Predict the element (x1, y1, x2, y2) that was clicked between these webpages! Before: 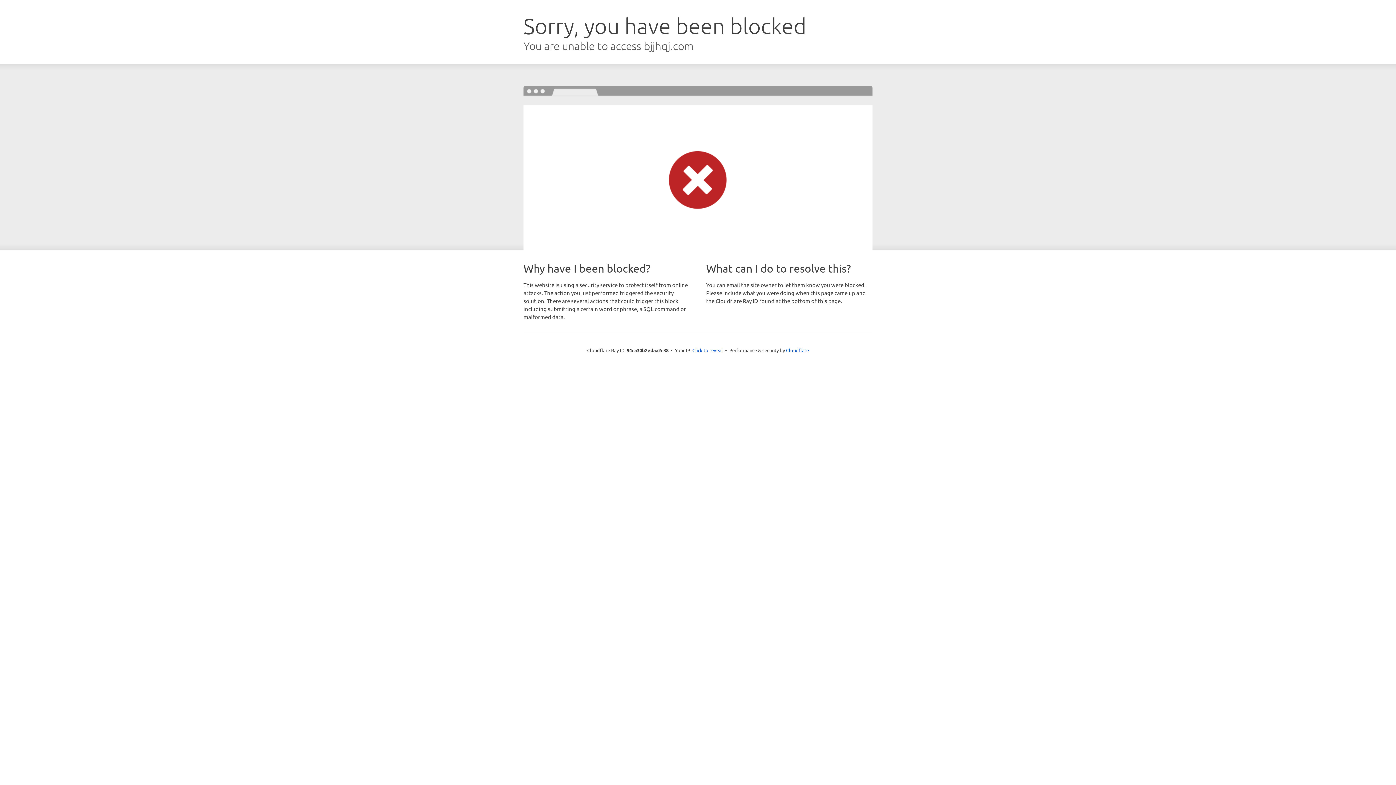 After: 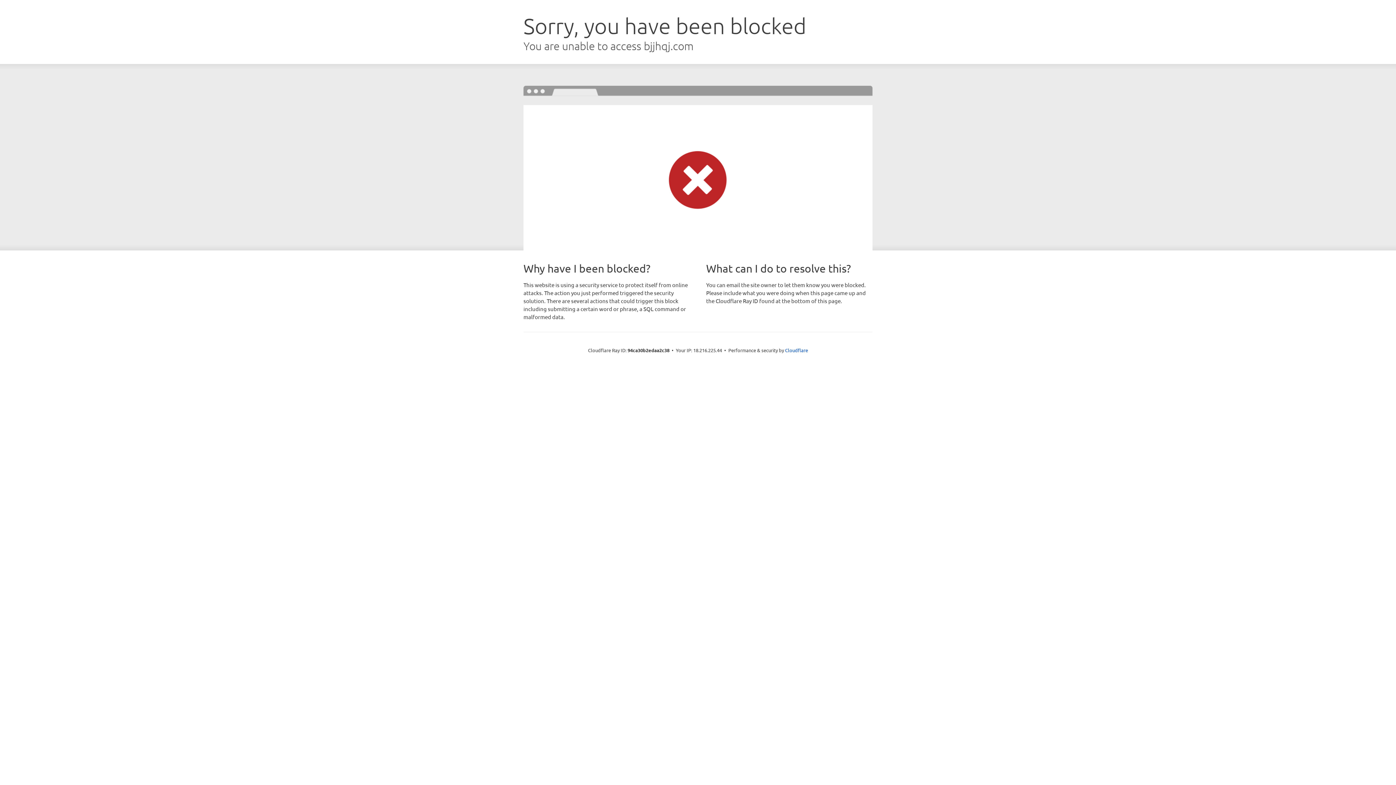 Action: bbox: (692, 346, 723, 353) label: Click to reveal